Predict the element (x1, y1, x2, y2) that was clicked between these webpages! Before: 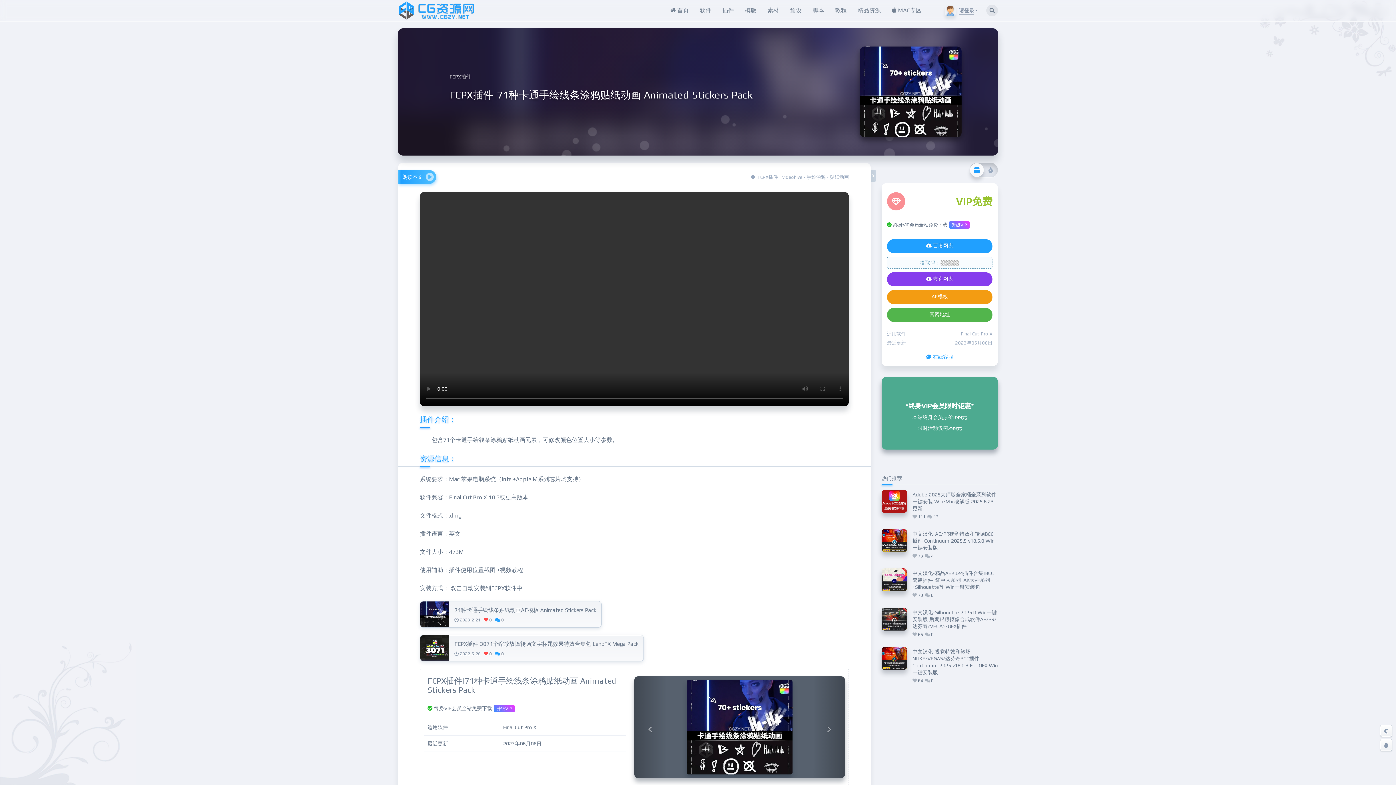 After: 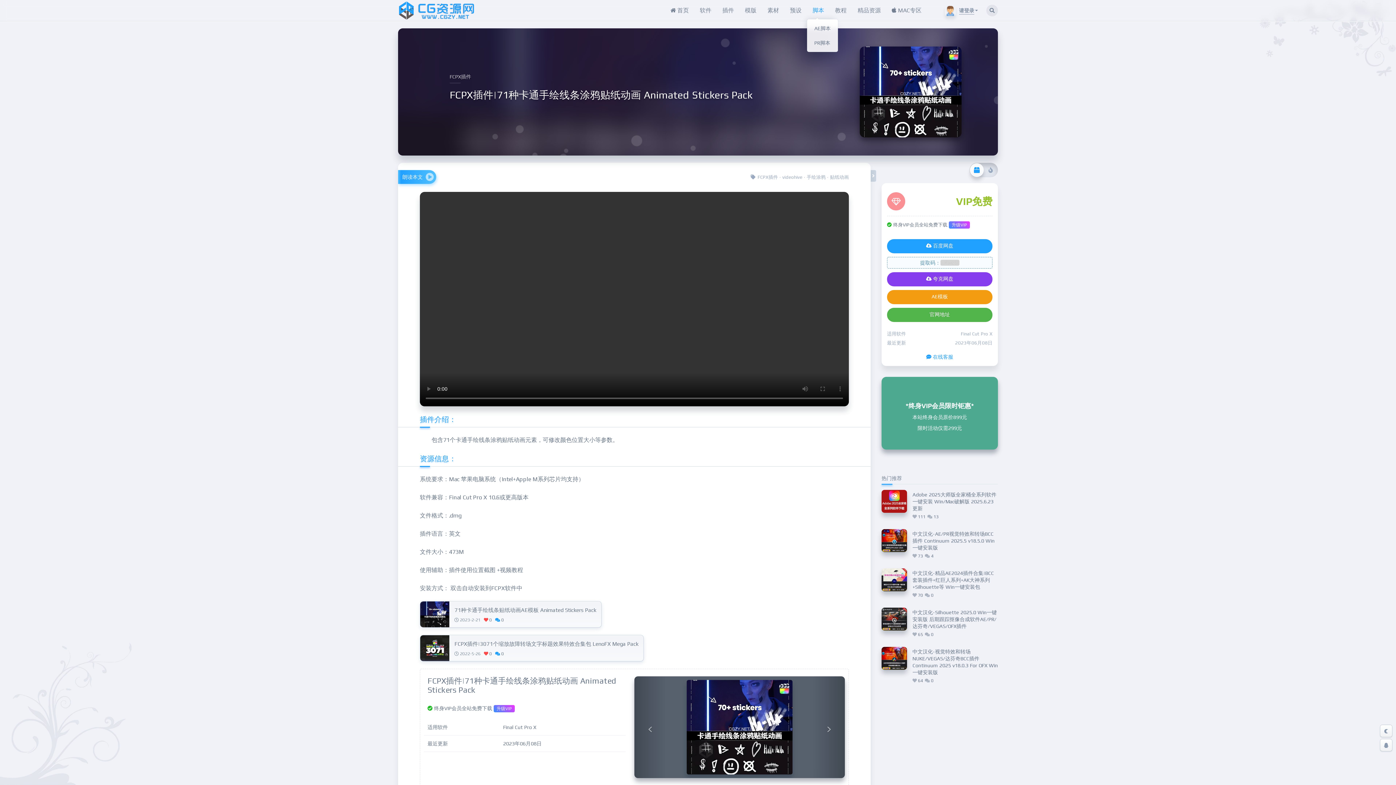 Action: label: 脚本 bbox: (807, 0, 829, 21)